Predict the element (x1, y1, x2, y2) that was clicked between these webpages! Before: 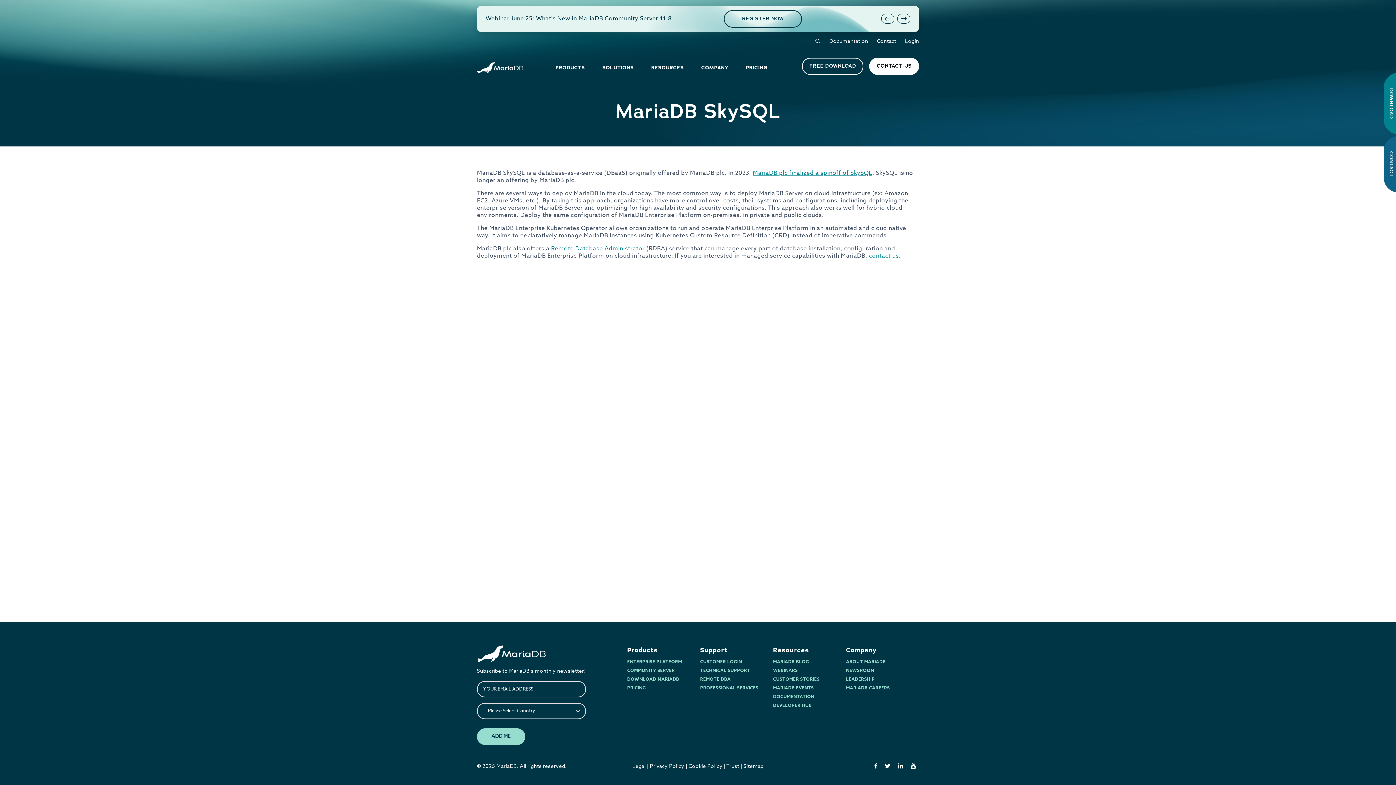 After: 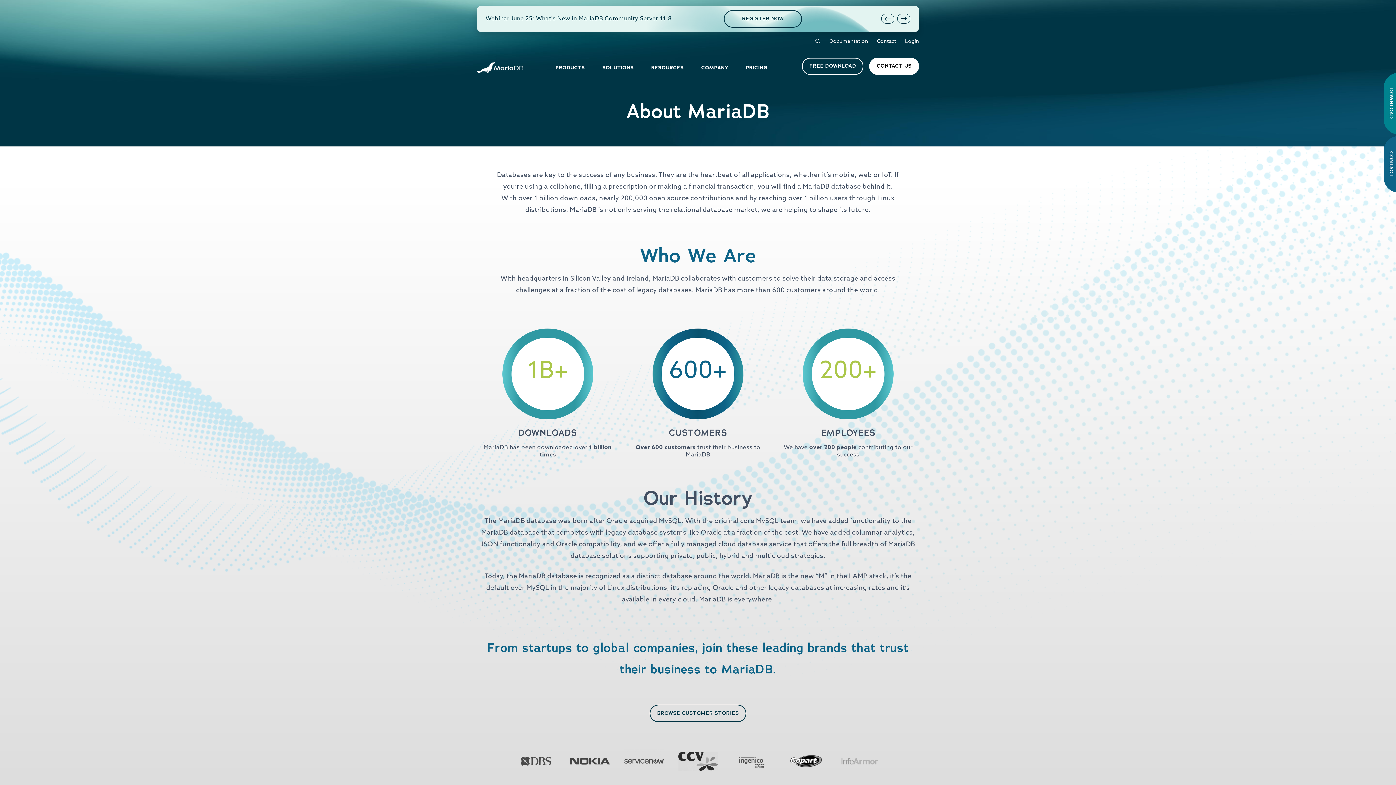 Action: label: Company bbox: (846, 674, 876, 683)